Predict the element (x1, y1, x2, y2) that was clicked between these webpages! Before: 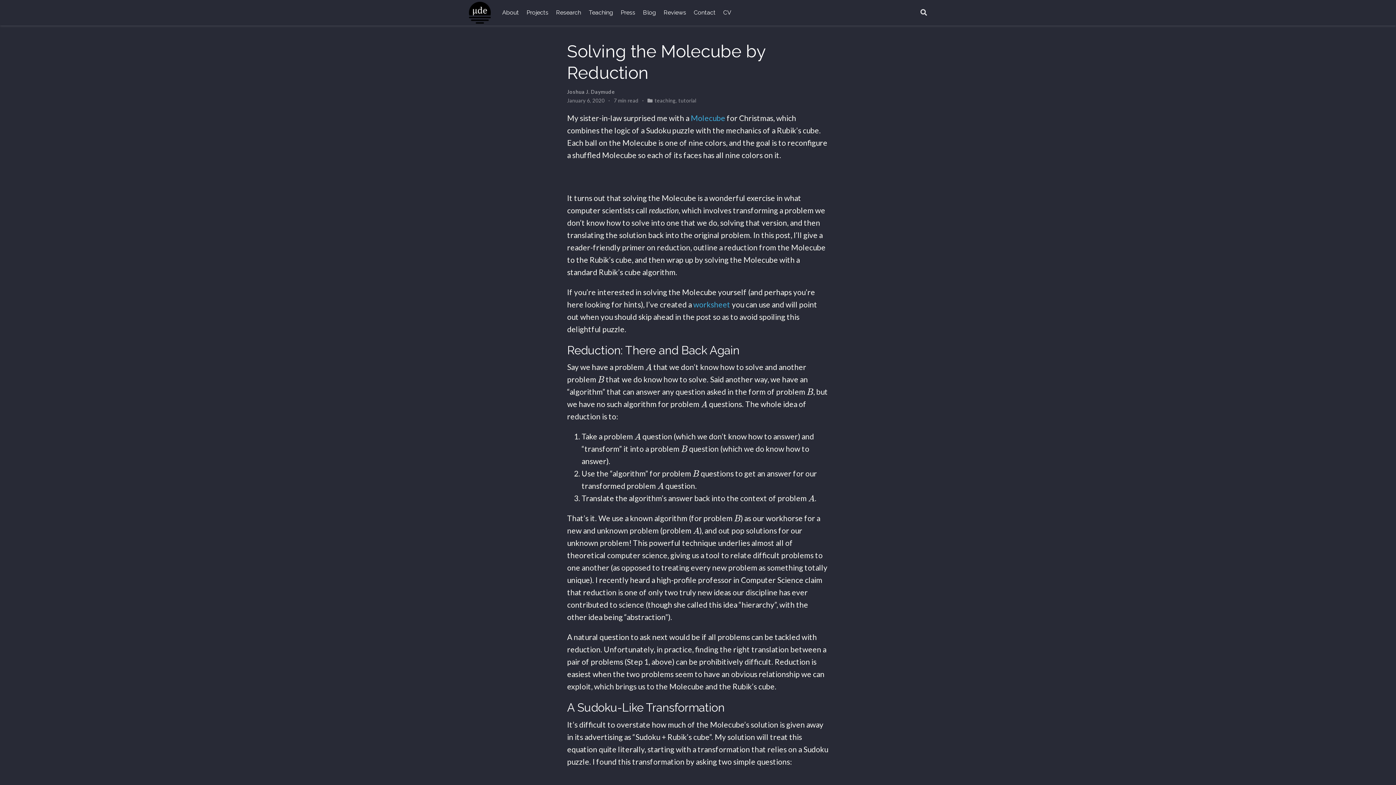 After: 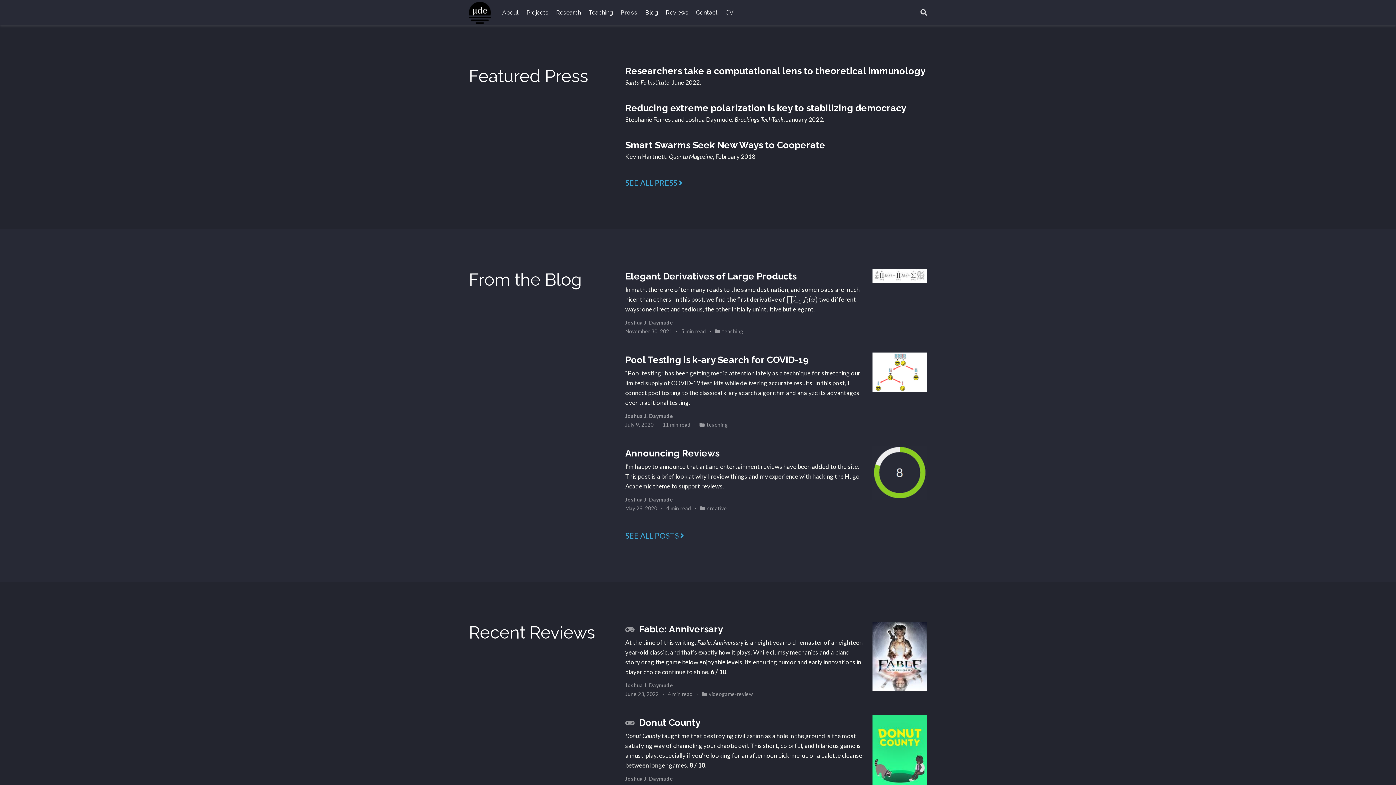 Action: bbox: (617, 5, 639, 20) label: Press